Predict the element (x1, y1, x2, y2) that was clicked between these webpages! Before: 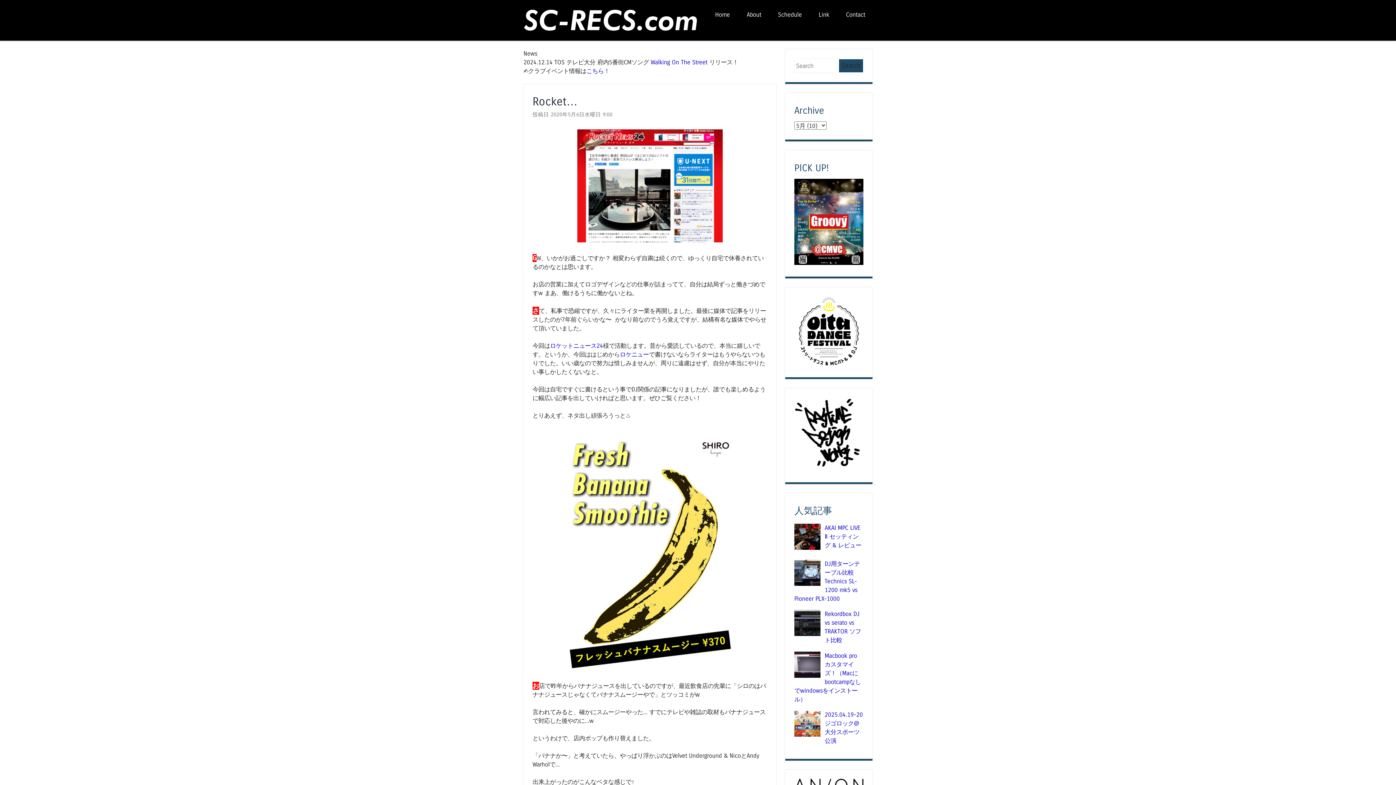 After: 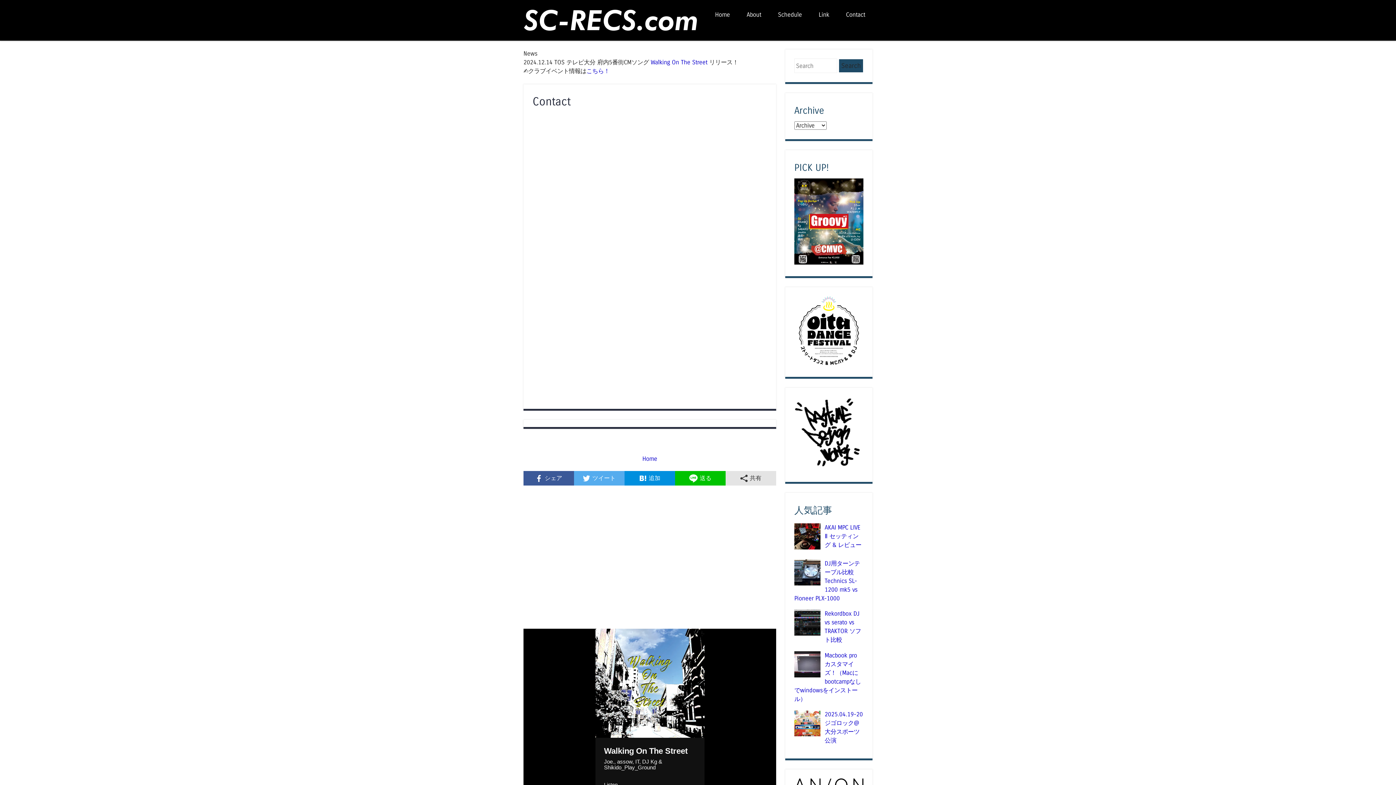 Action: label: Contact bbox: (838, 9, 872, 20)